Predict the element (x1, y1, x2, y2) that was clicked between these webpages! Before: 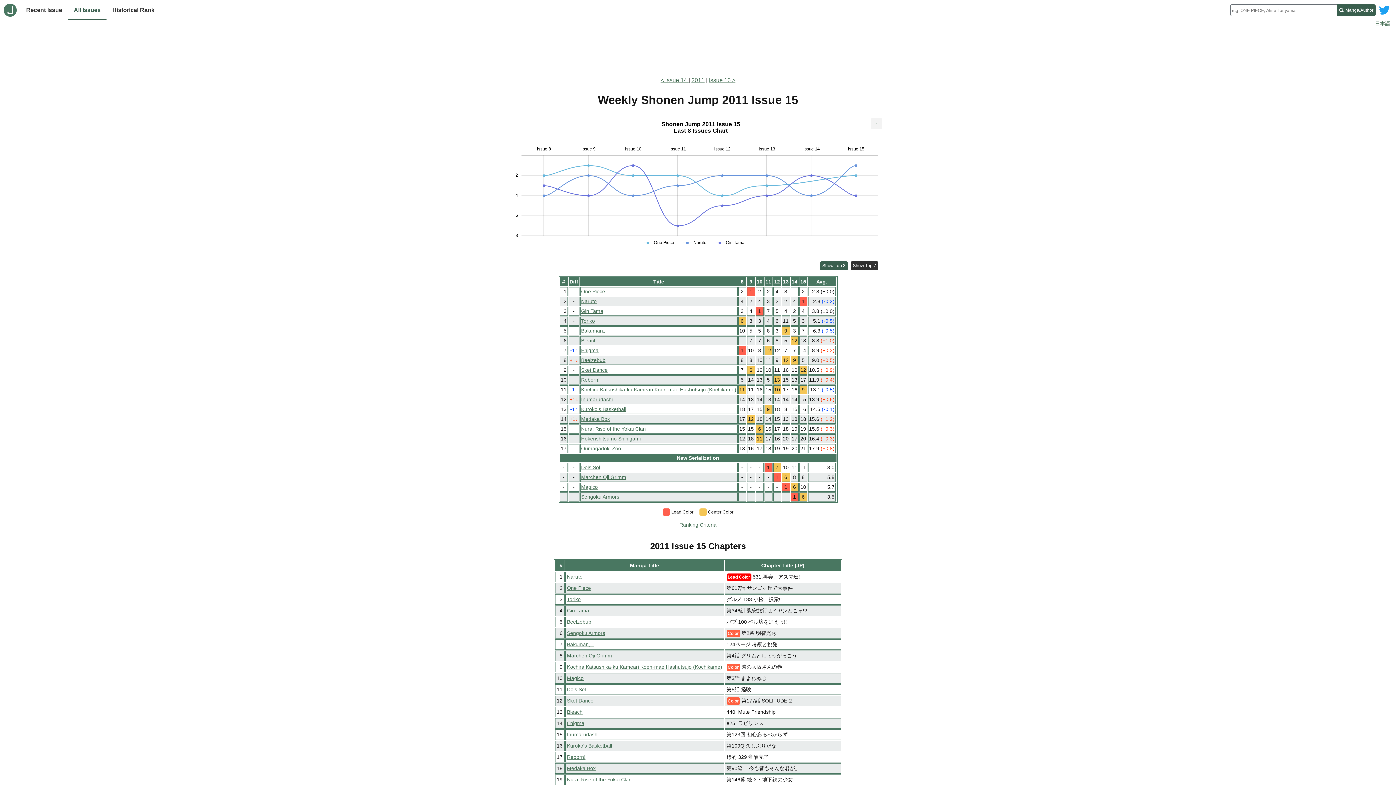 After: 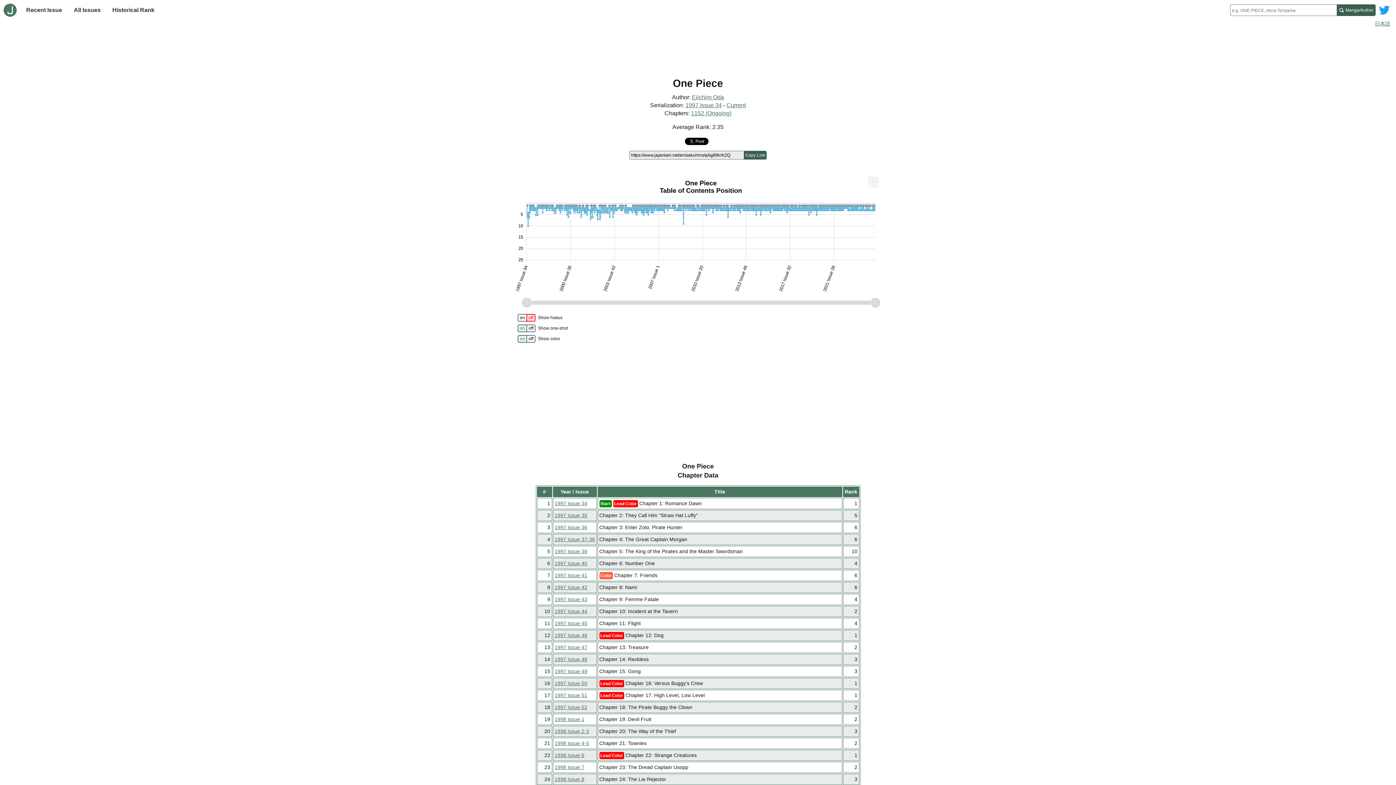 Action: label: One Piece bbox: (567, 585, 591, 591)